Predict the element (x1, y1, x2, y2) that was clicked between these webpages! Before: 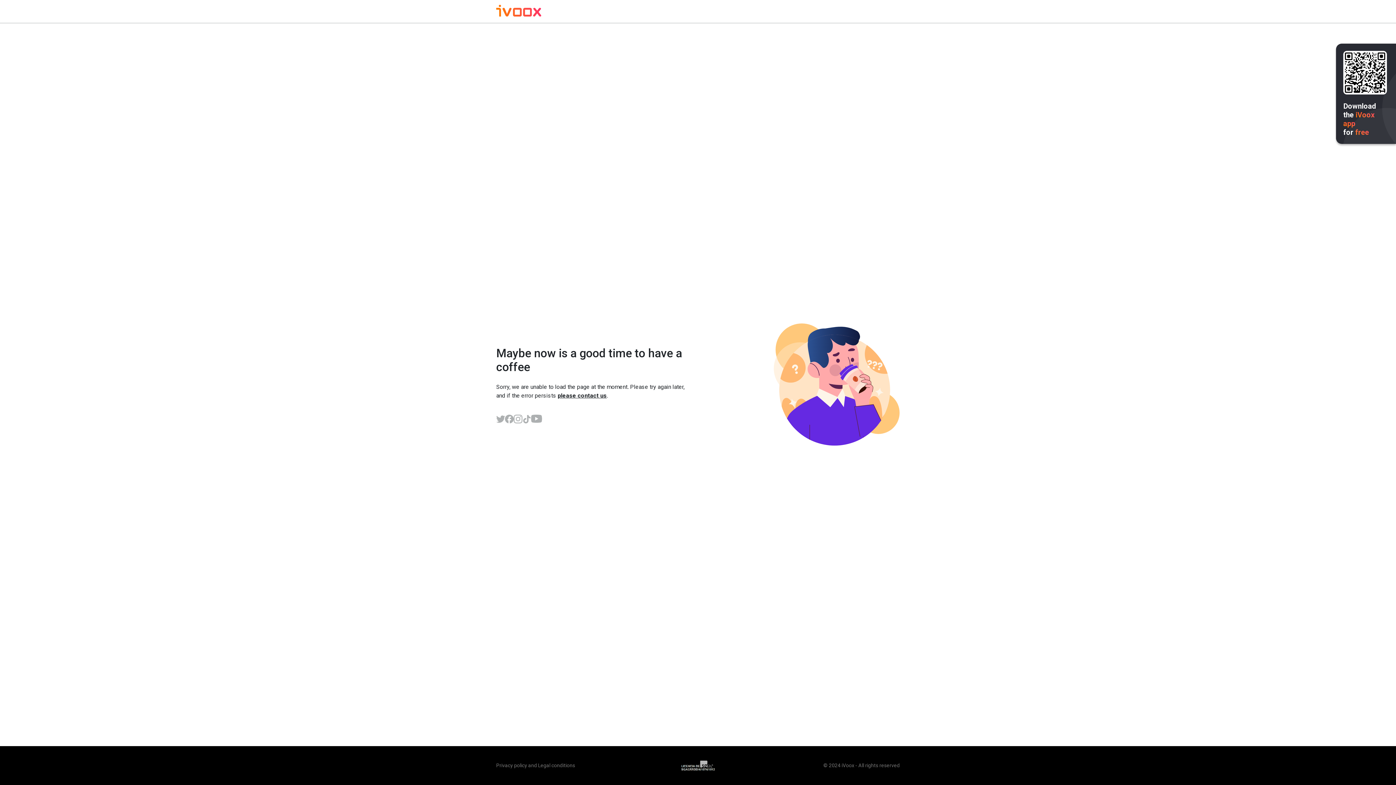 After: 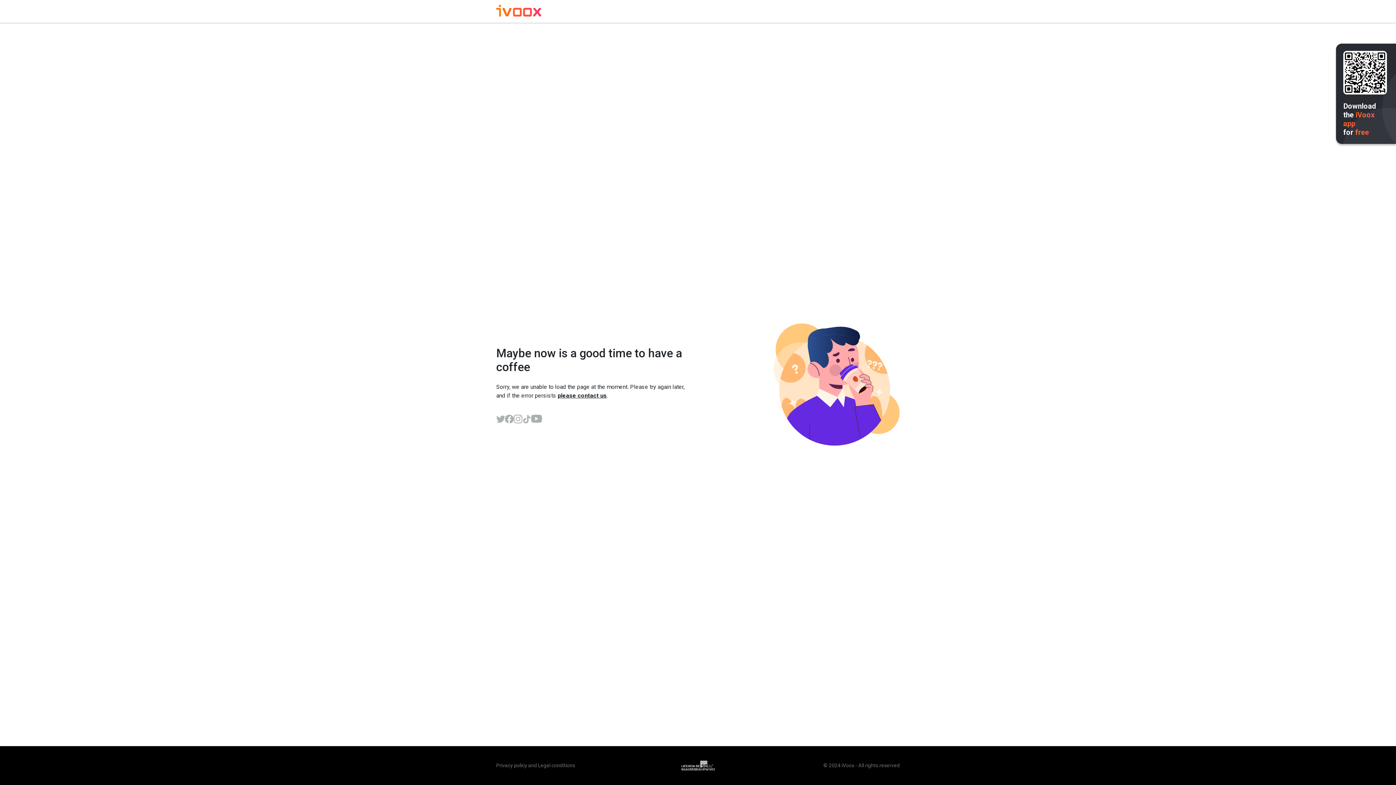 Action: bbox: (496, 6, 541, 17)